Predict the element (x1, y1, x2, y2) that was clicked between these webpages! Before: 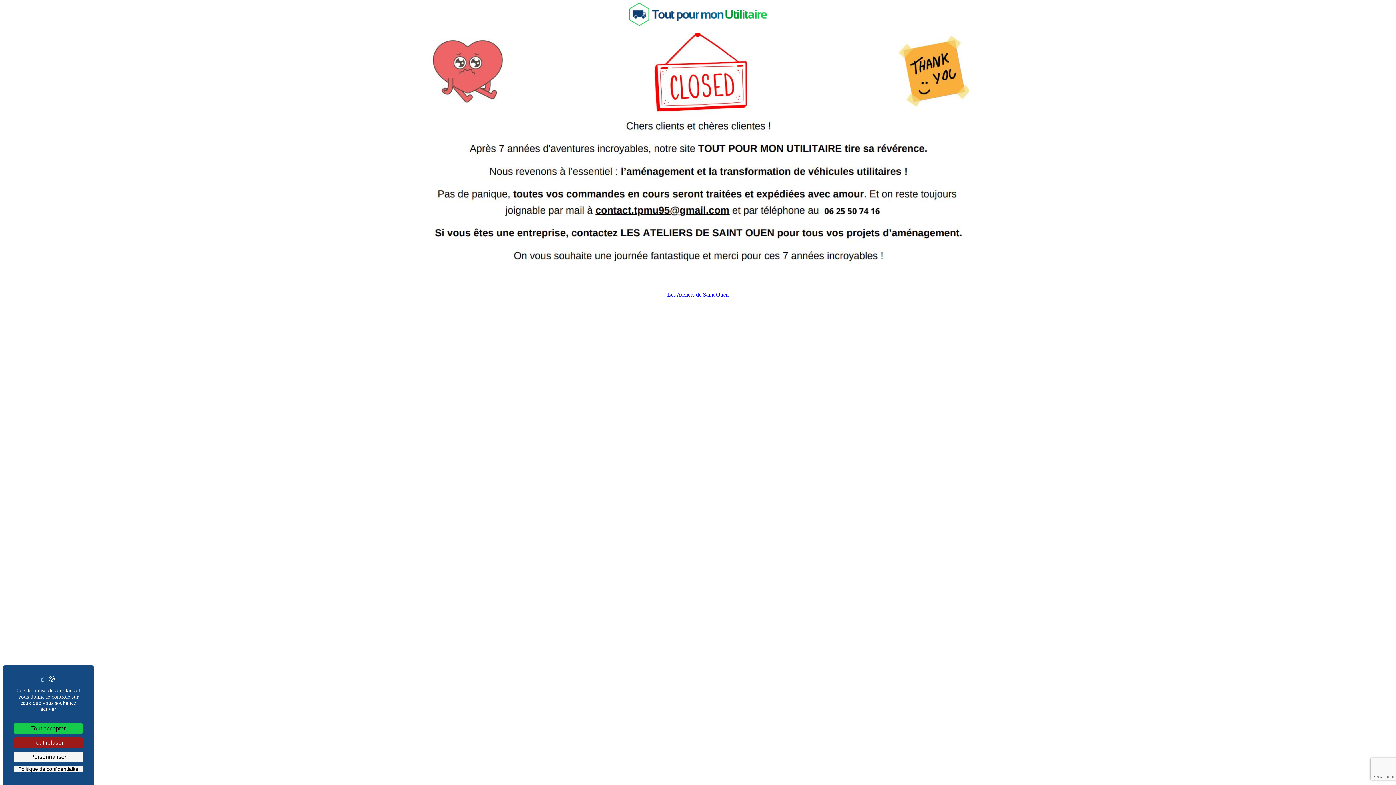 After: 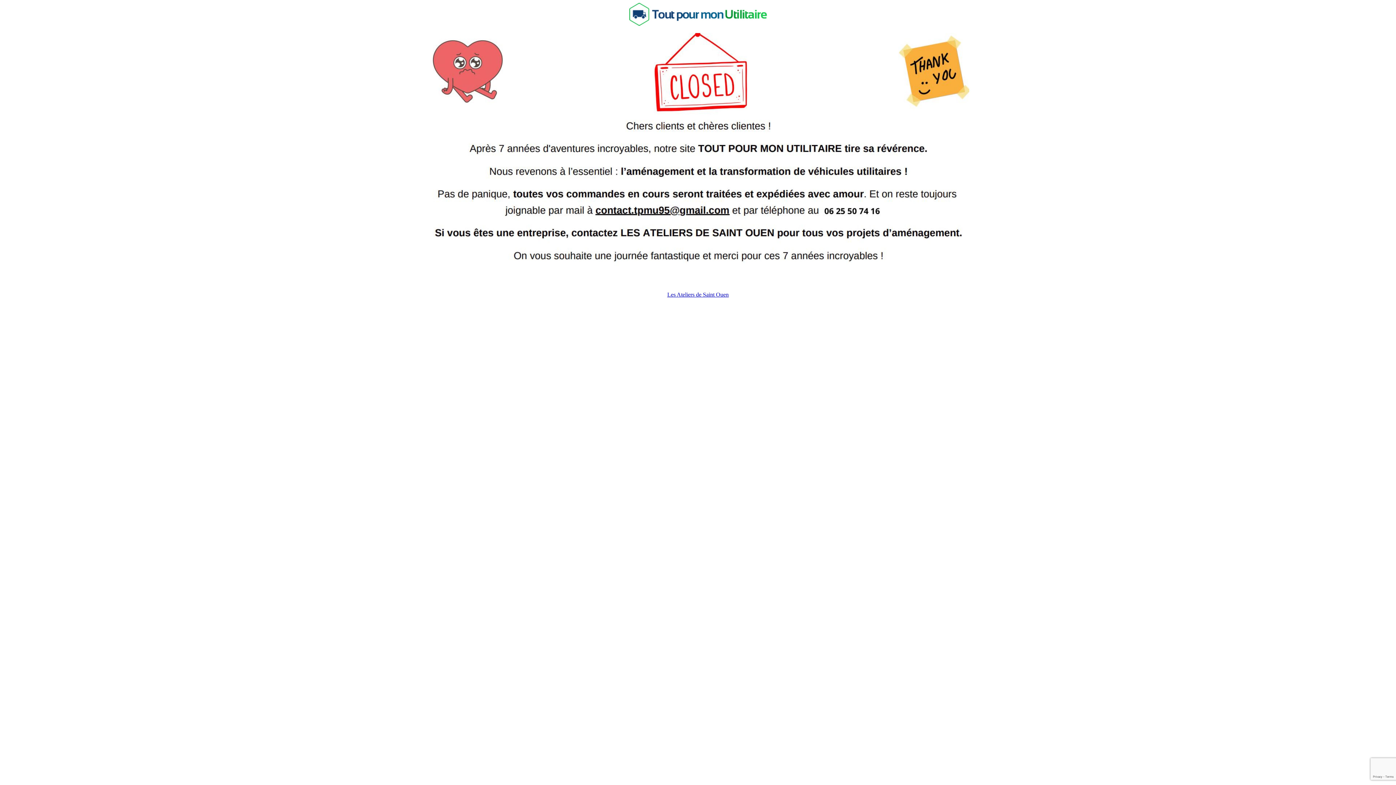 Action: bbox: (13, 737, 82, 748) label: Cookies : Tout refuser